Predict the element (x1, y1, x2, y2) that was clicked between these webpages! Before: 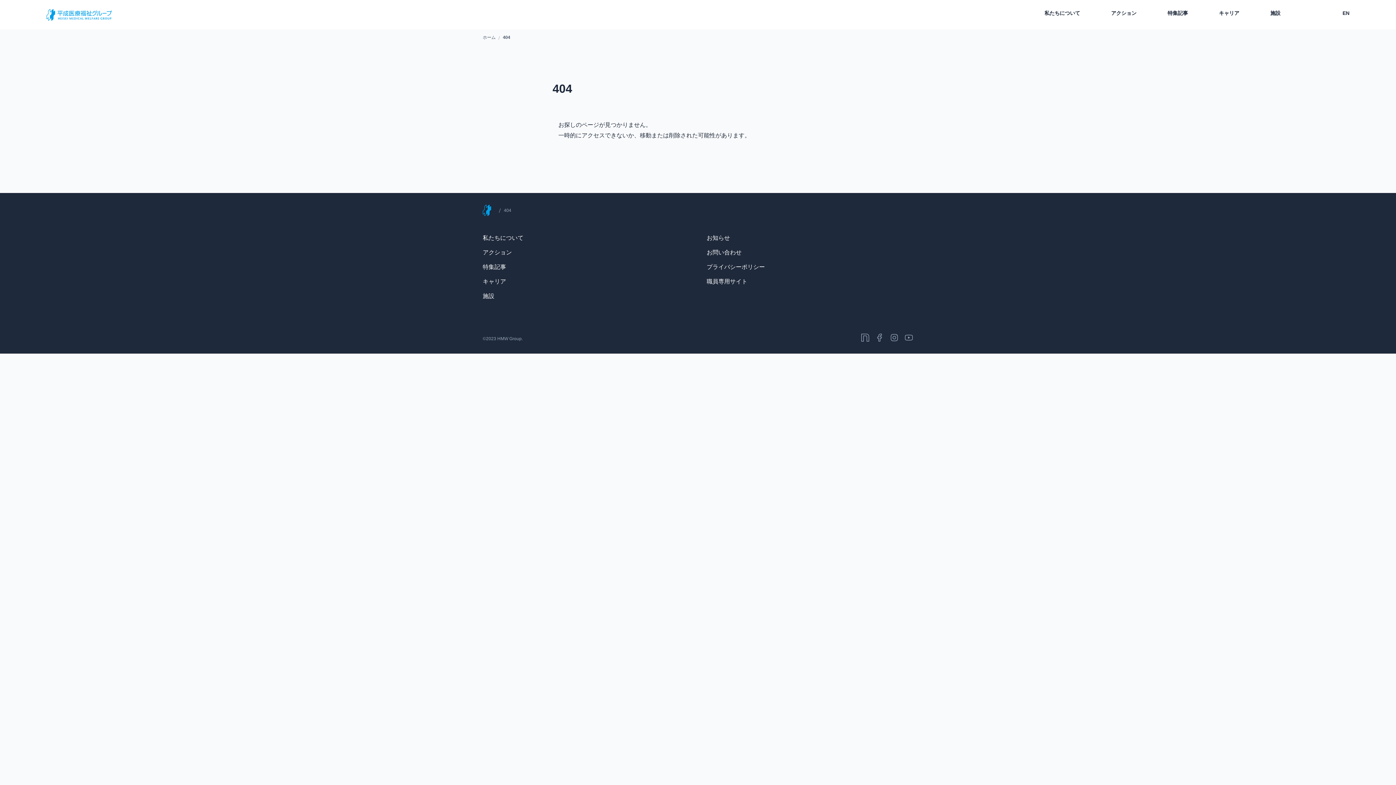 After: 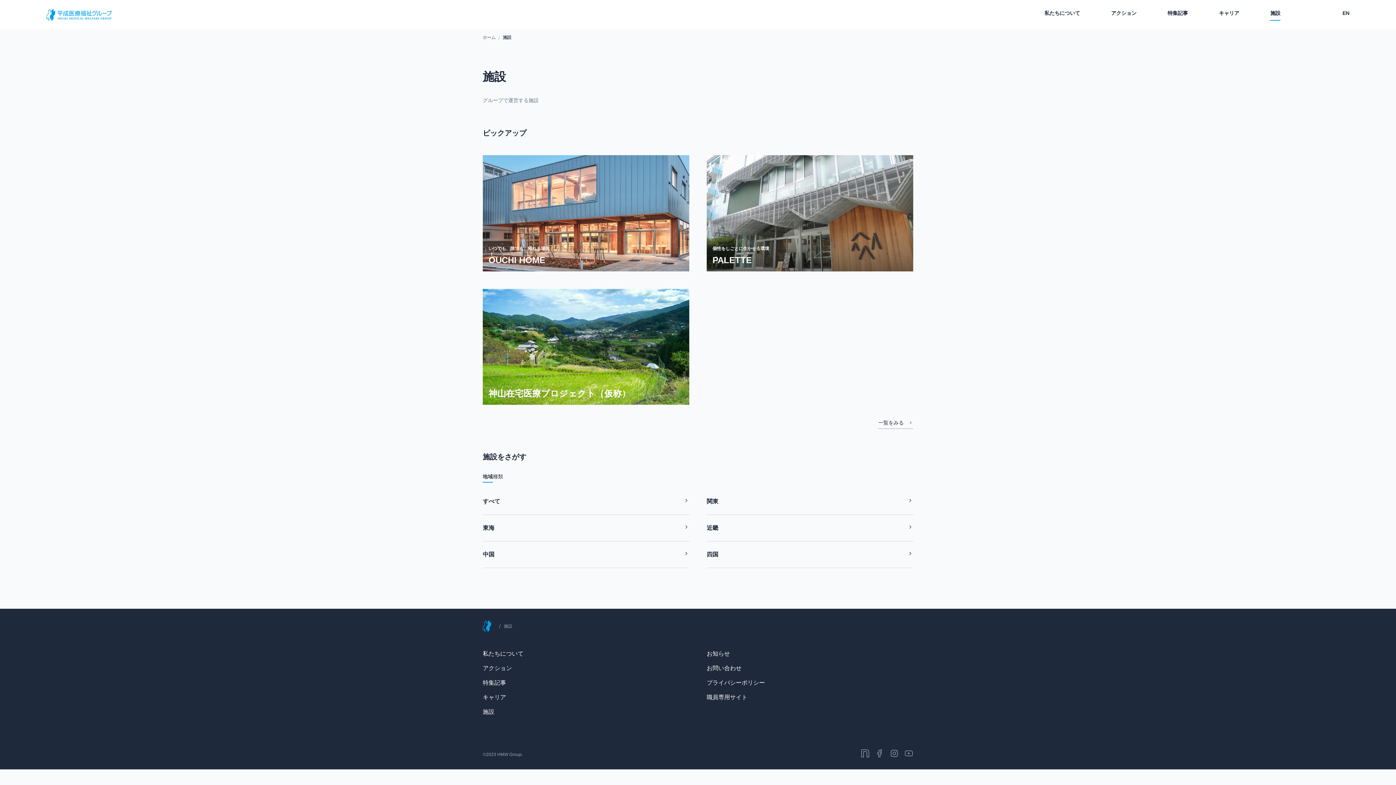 Action: label: 施設 bbox: (1270, 8, 1280, 20)